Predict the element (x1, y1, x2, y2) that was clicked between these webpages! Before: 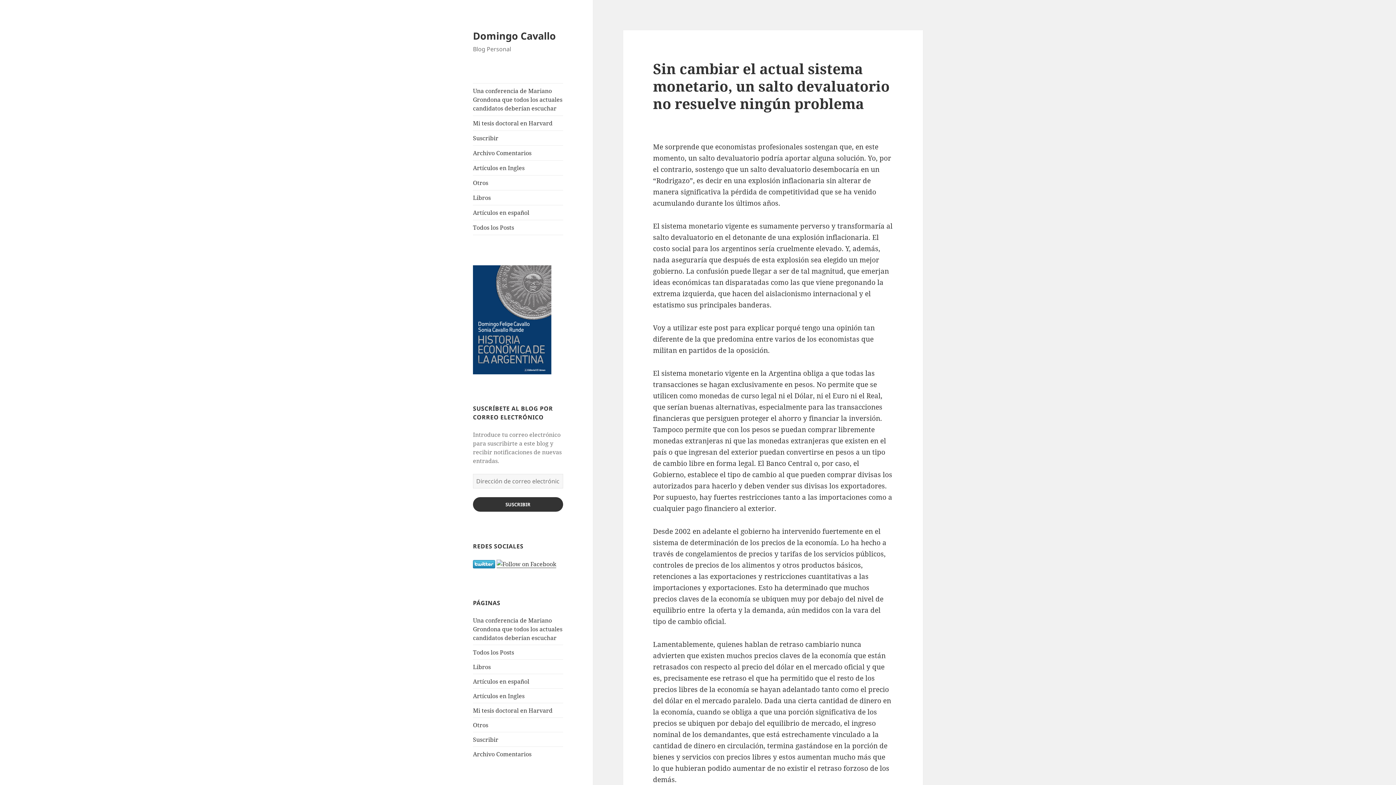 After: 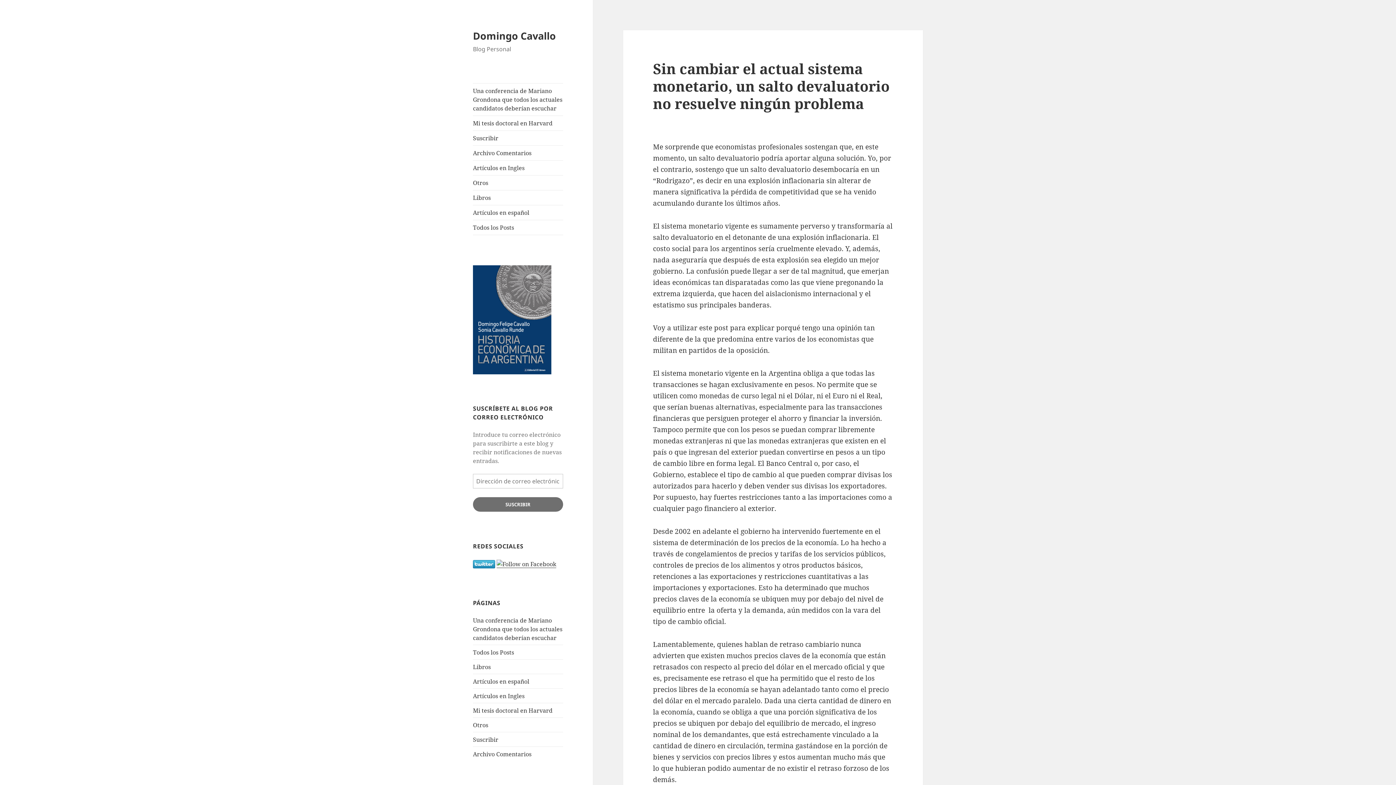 Action: label: SUSCRIBIR bbox: (473, 497, 563, 512)